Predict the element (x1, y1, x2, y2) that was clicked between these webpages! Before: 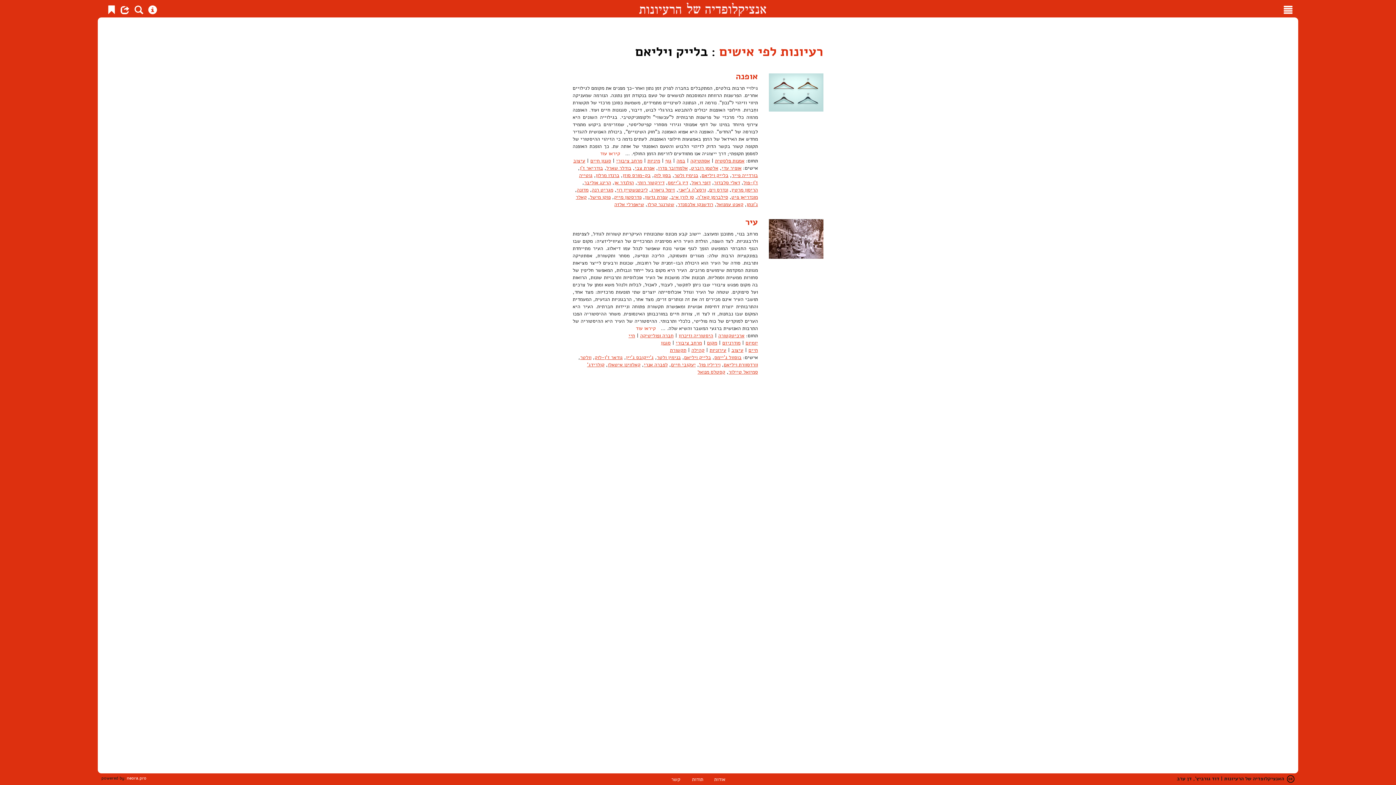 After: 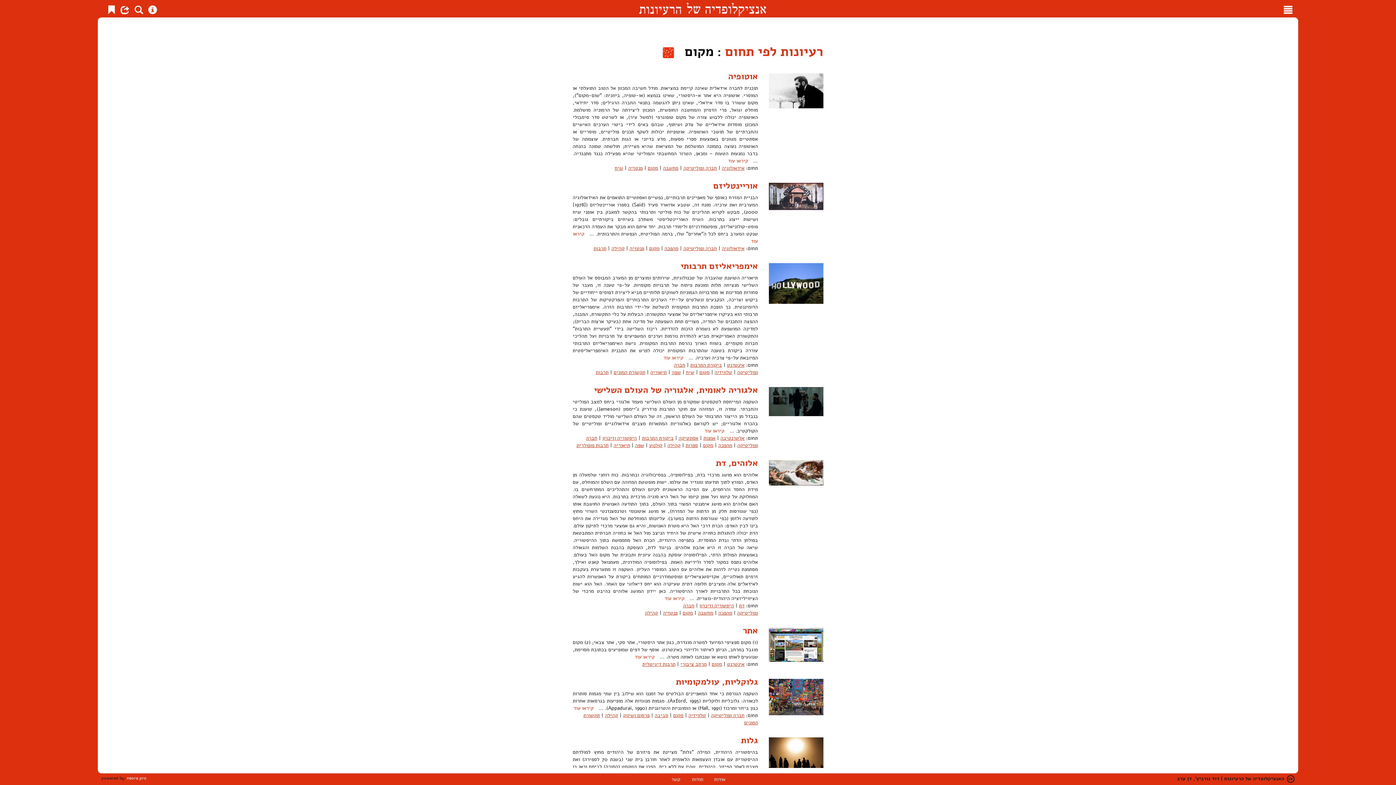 Action: bbox: (707, 339, 717, 346) label: מקום